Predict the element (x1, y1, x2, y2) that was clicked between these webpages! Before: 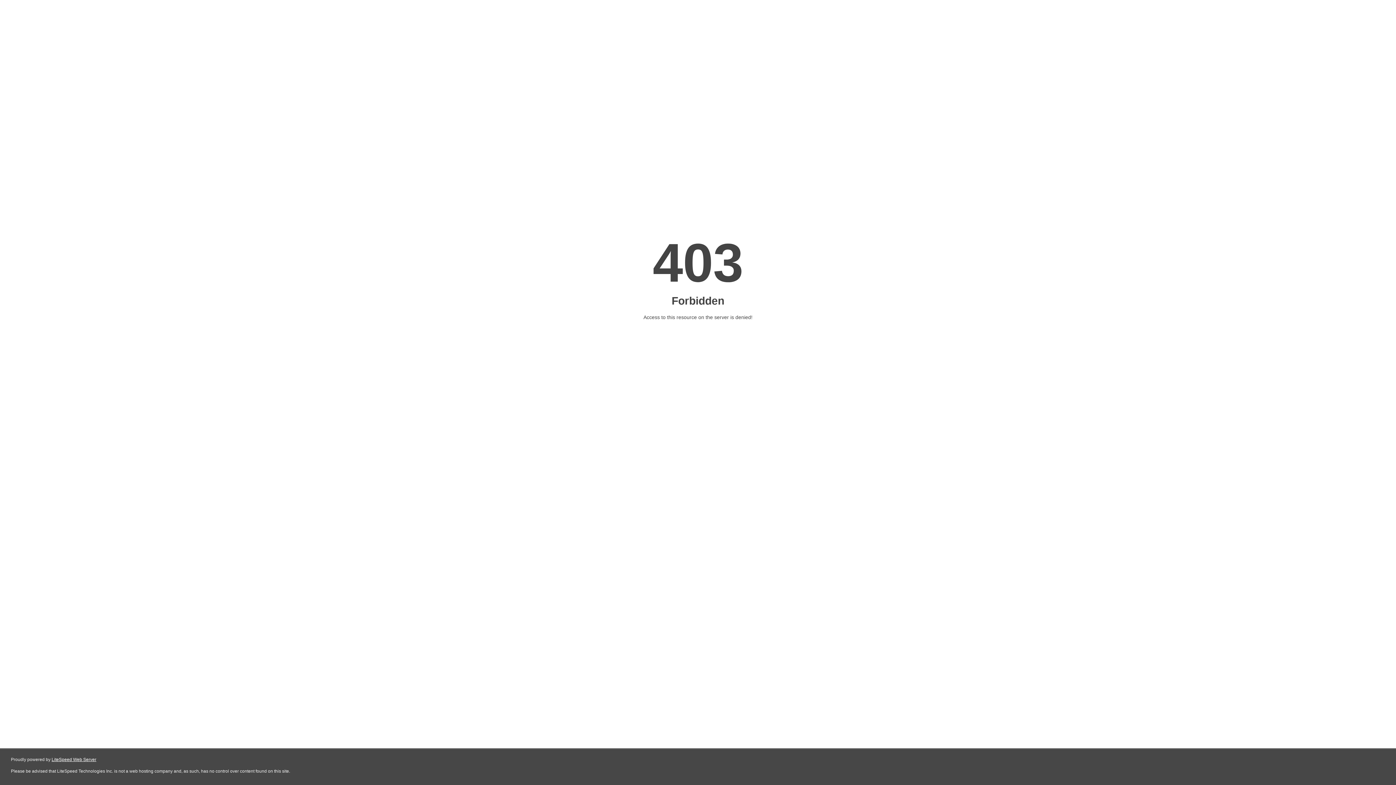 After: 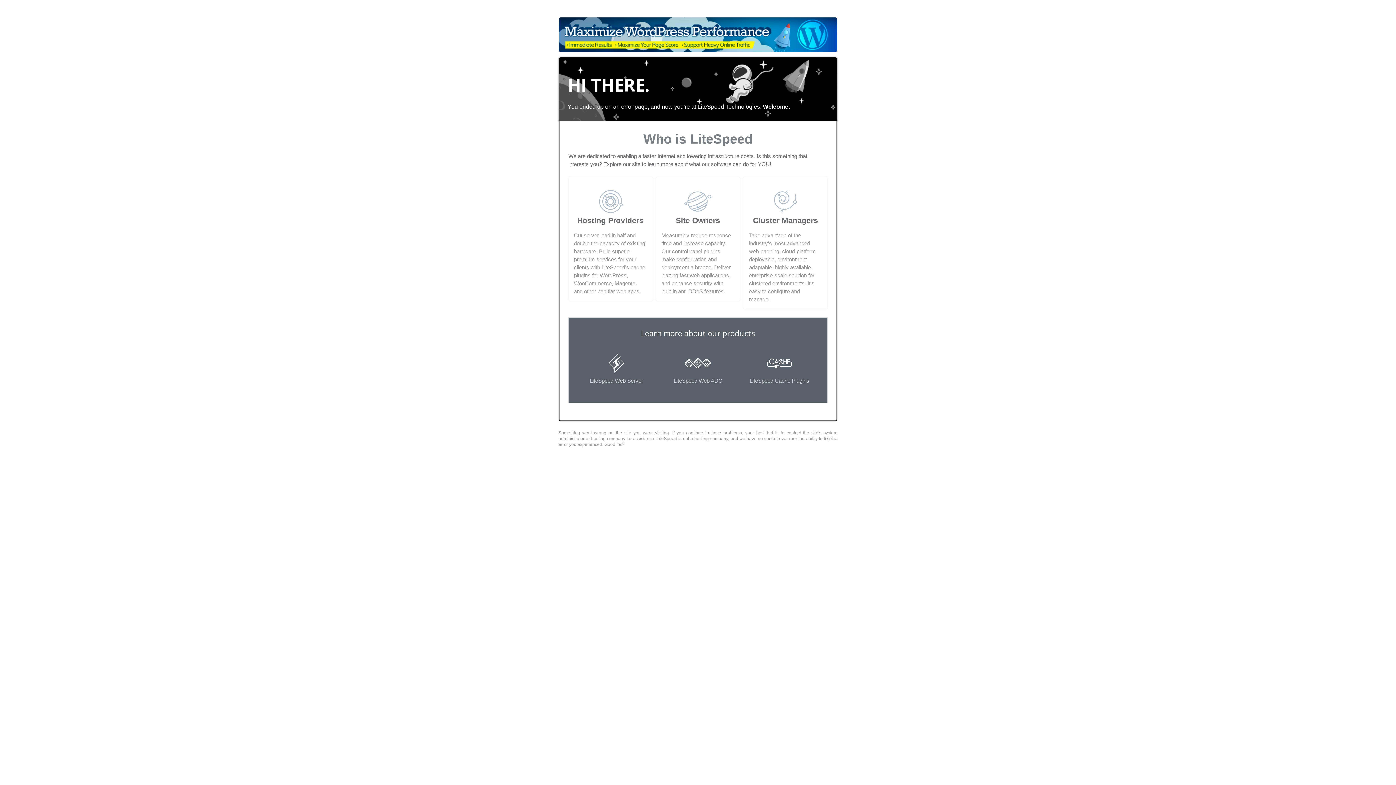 Action: bbox: (51, 757, 96, 762) label: LiteSpeed Web Server